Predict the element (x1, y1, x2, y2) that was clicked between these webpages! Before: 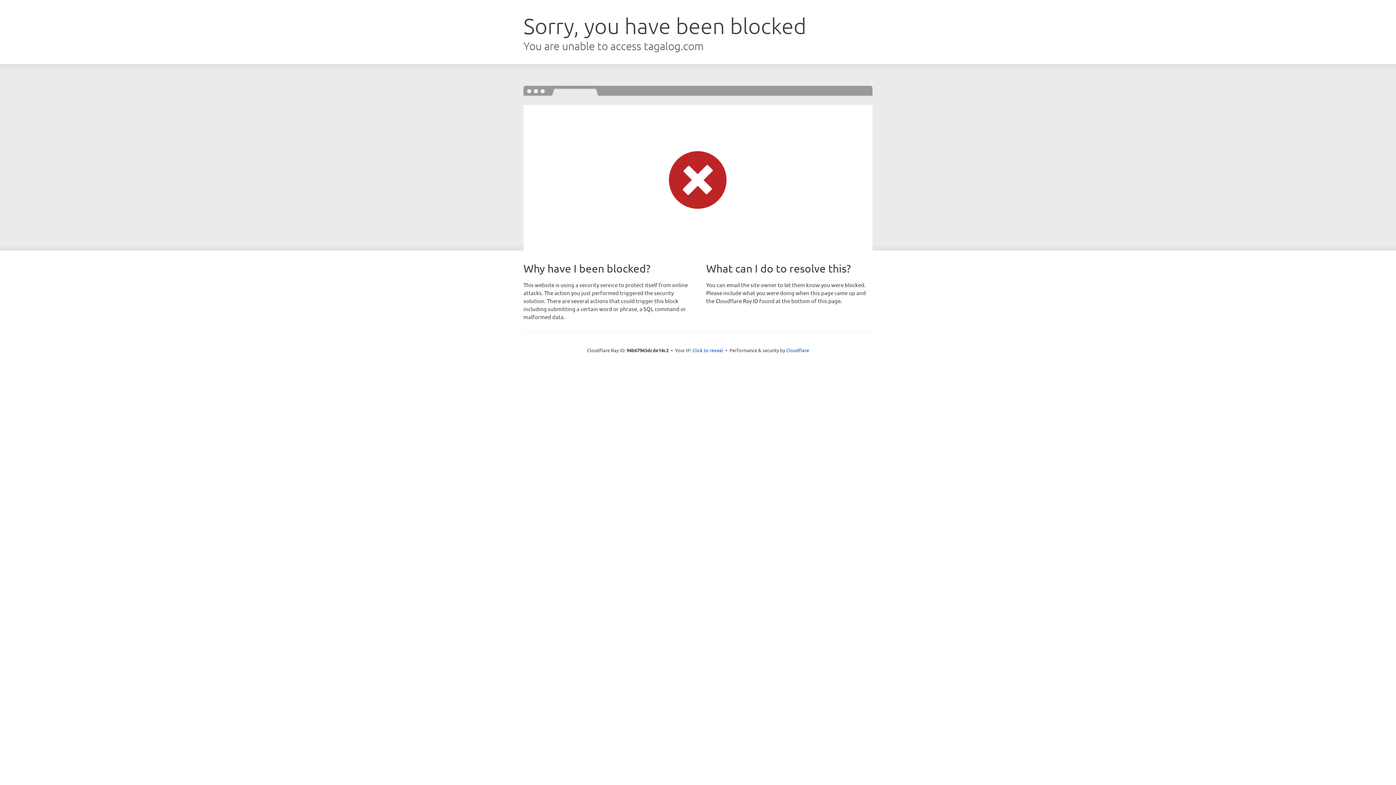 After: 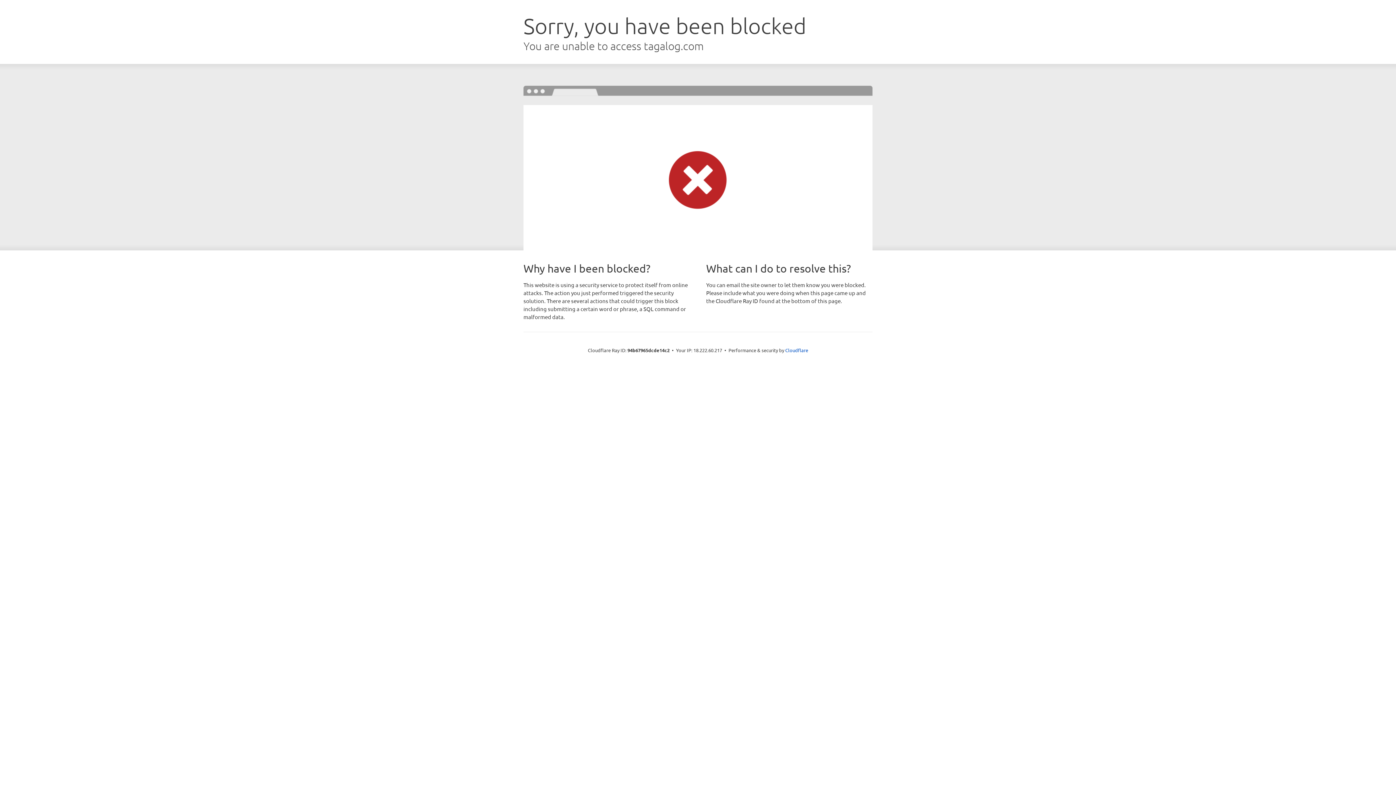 Action: label: Click to reveal bbox: (692, 346, 723, 353)